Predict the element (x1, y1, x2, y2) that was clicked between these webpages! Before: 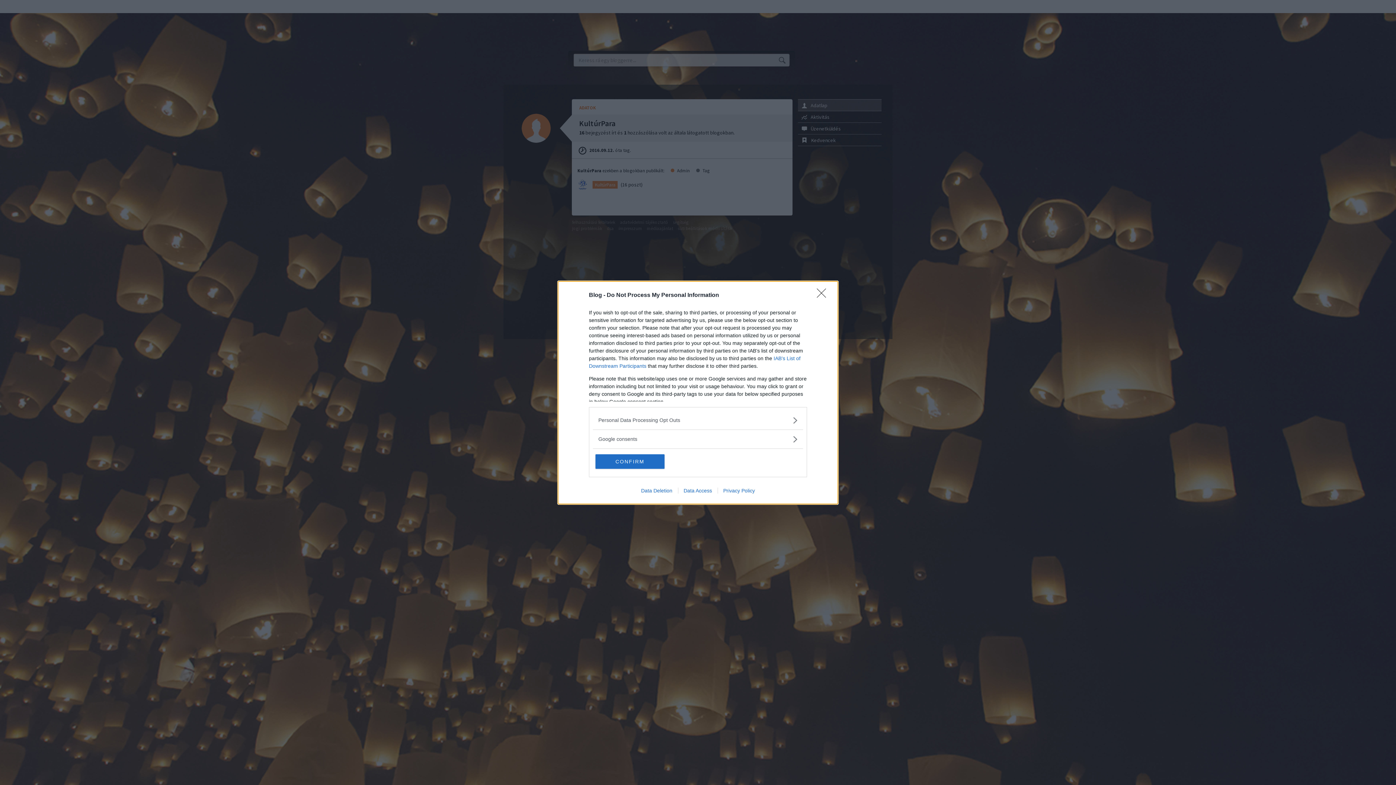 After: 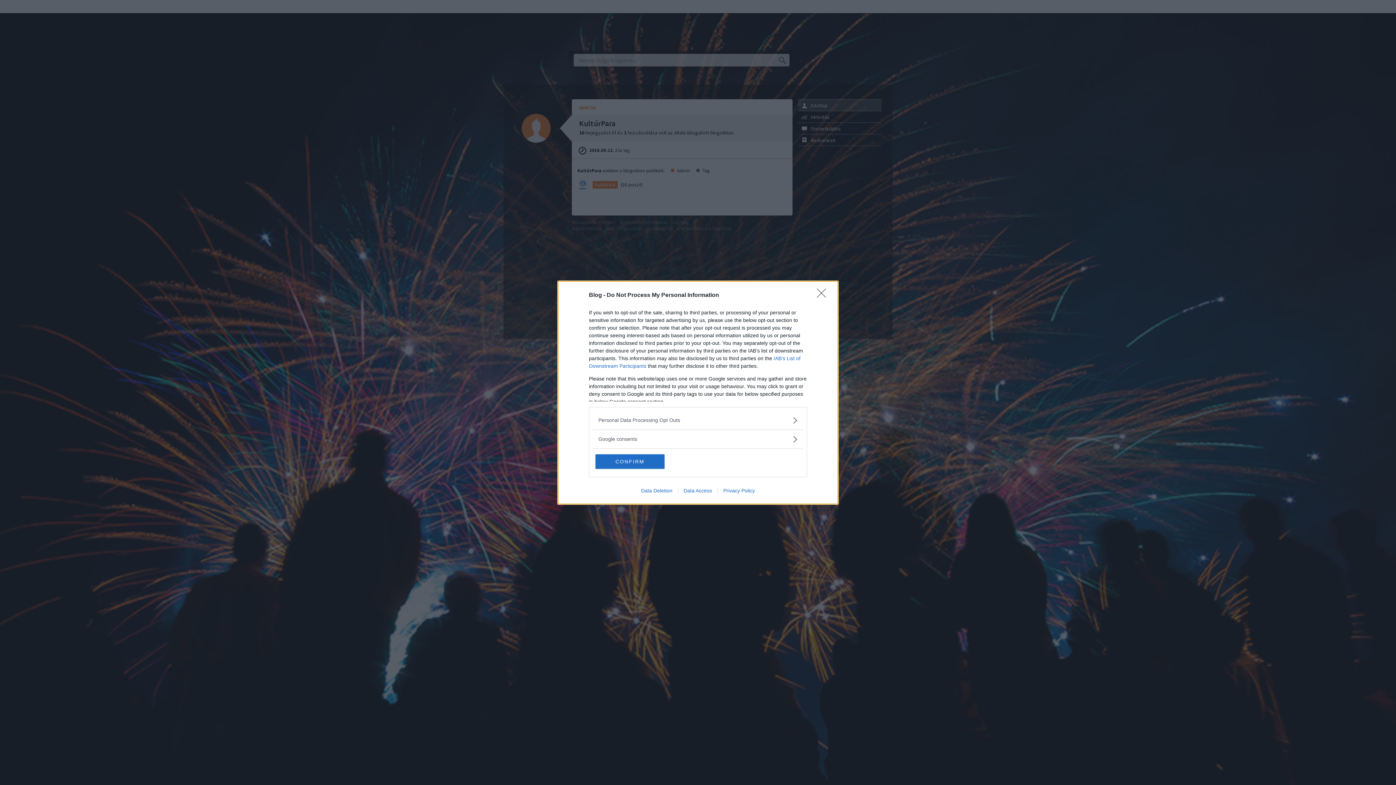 Action: label: Data Deletion bbox: (635, 487, 678, 493)